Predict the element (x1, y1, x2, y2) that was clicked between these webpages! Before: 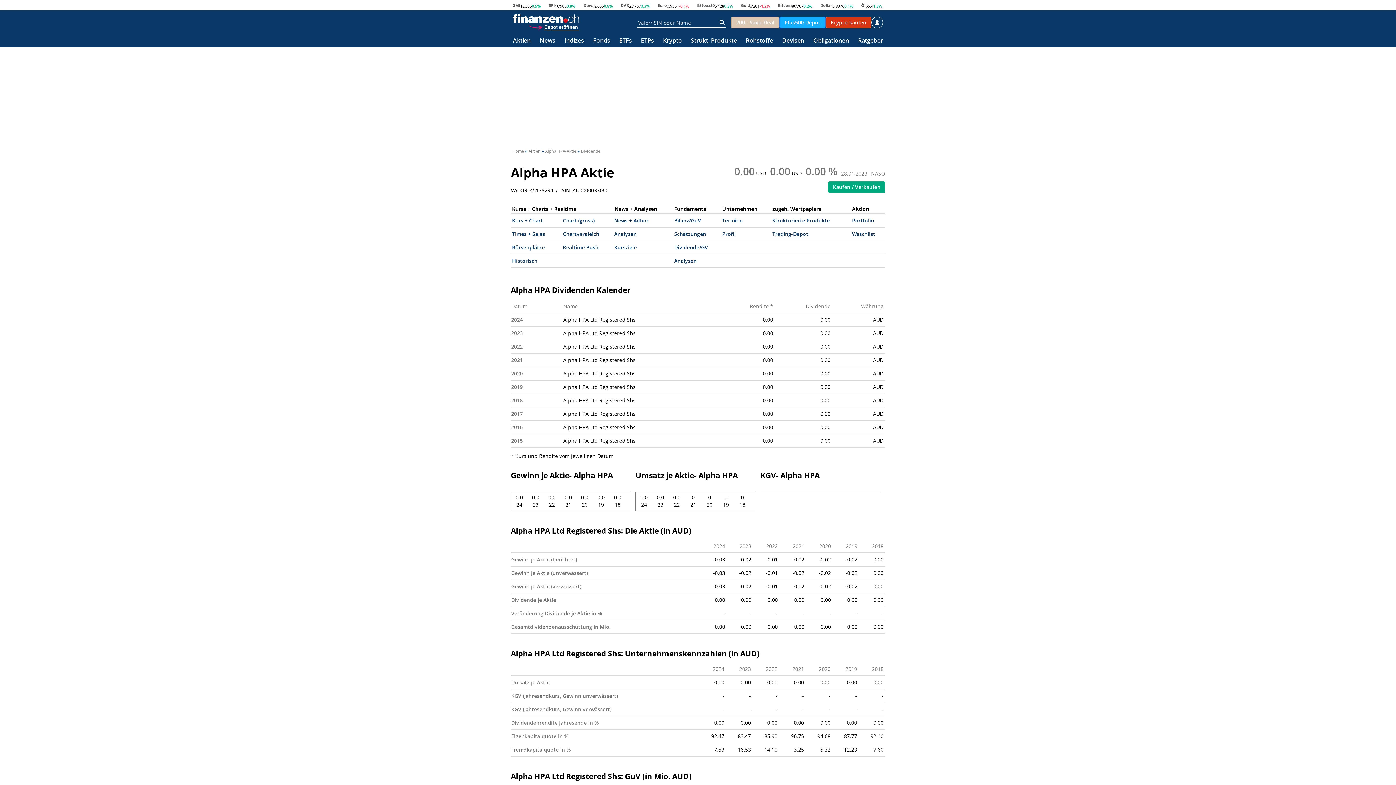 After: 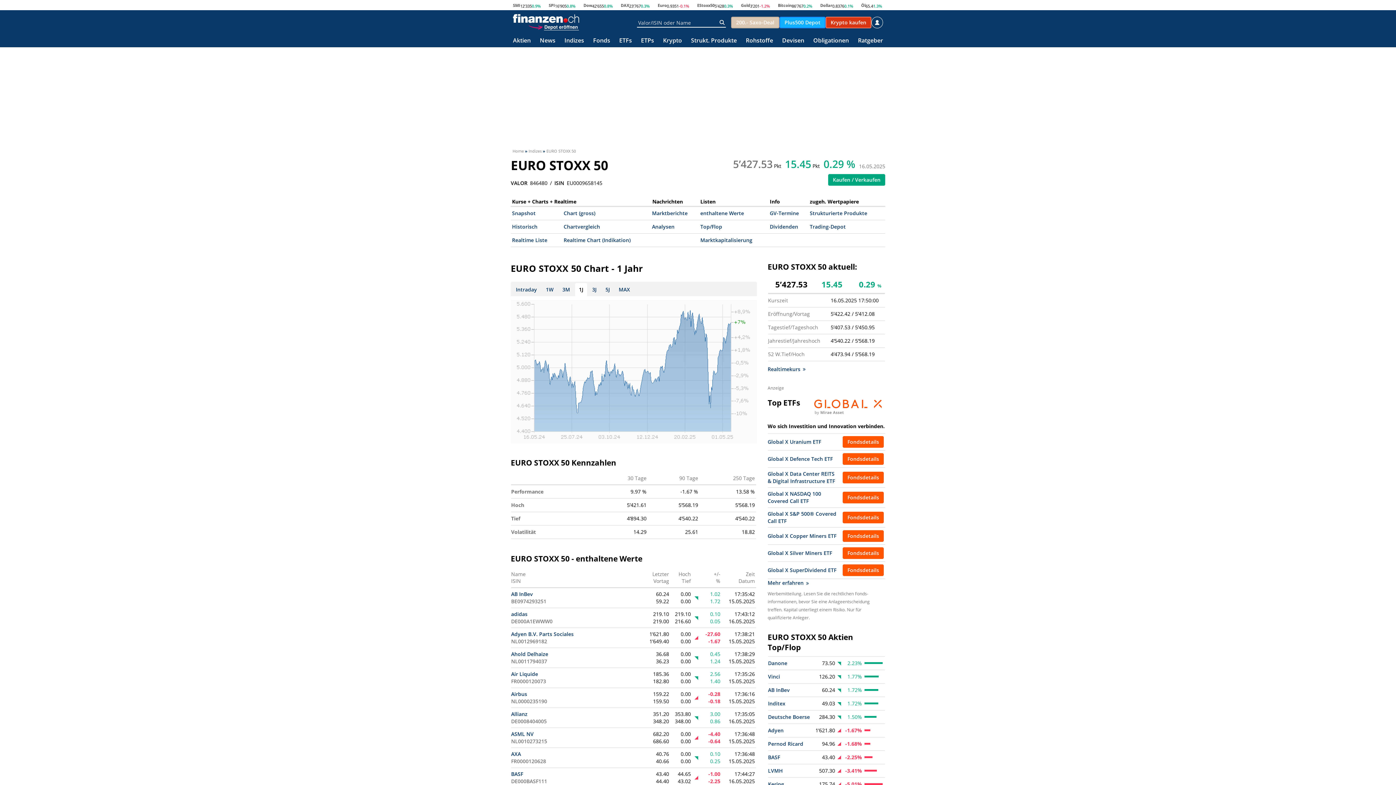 Action: label: EStoxx50 bbox: (697, 2, 714, 7)